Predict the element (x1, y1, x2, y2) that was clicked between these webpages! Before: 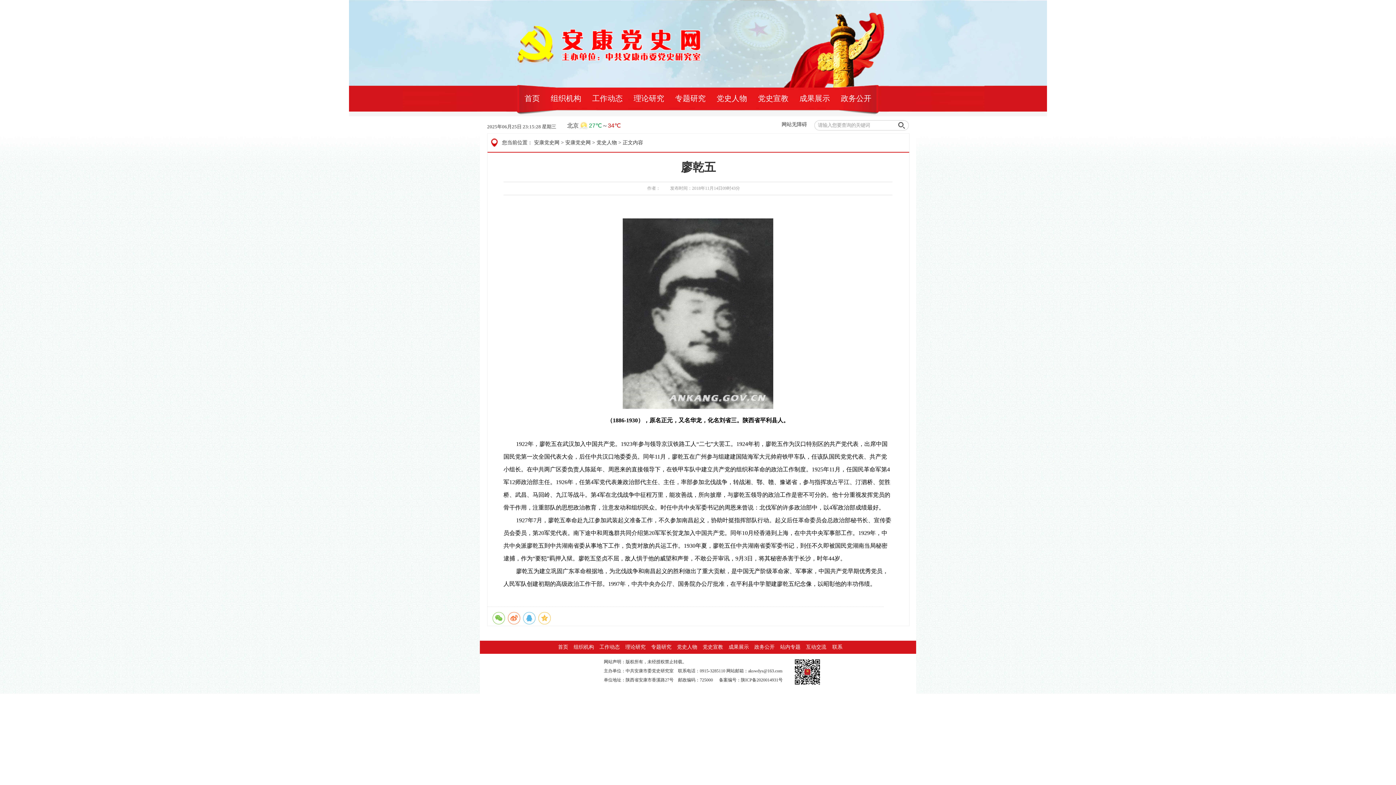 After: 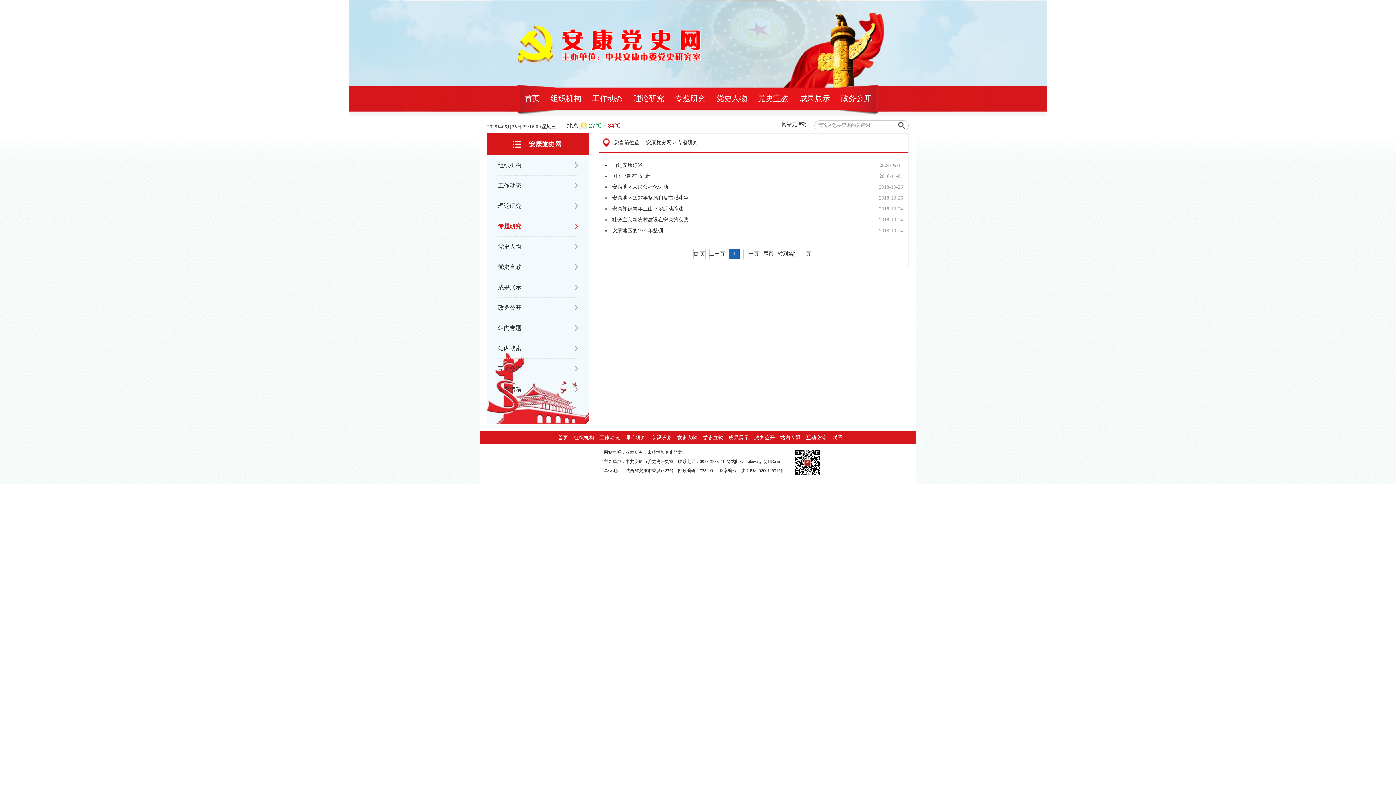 Action: label: 专题研究 bbox: (651, 644, 671, 650)